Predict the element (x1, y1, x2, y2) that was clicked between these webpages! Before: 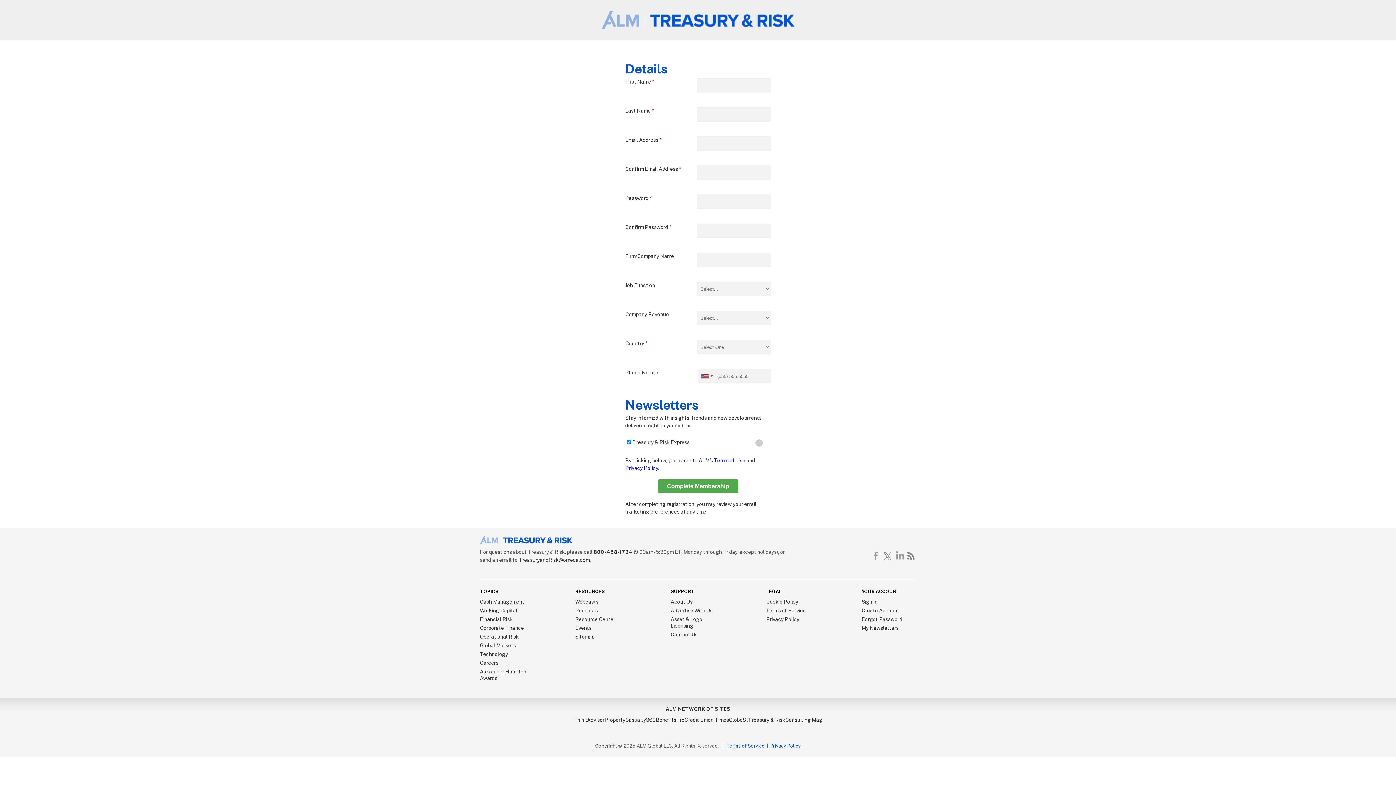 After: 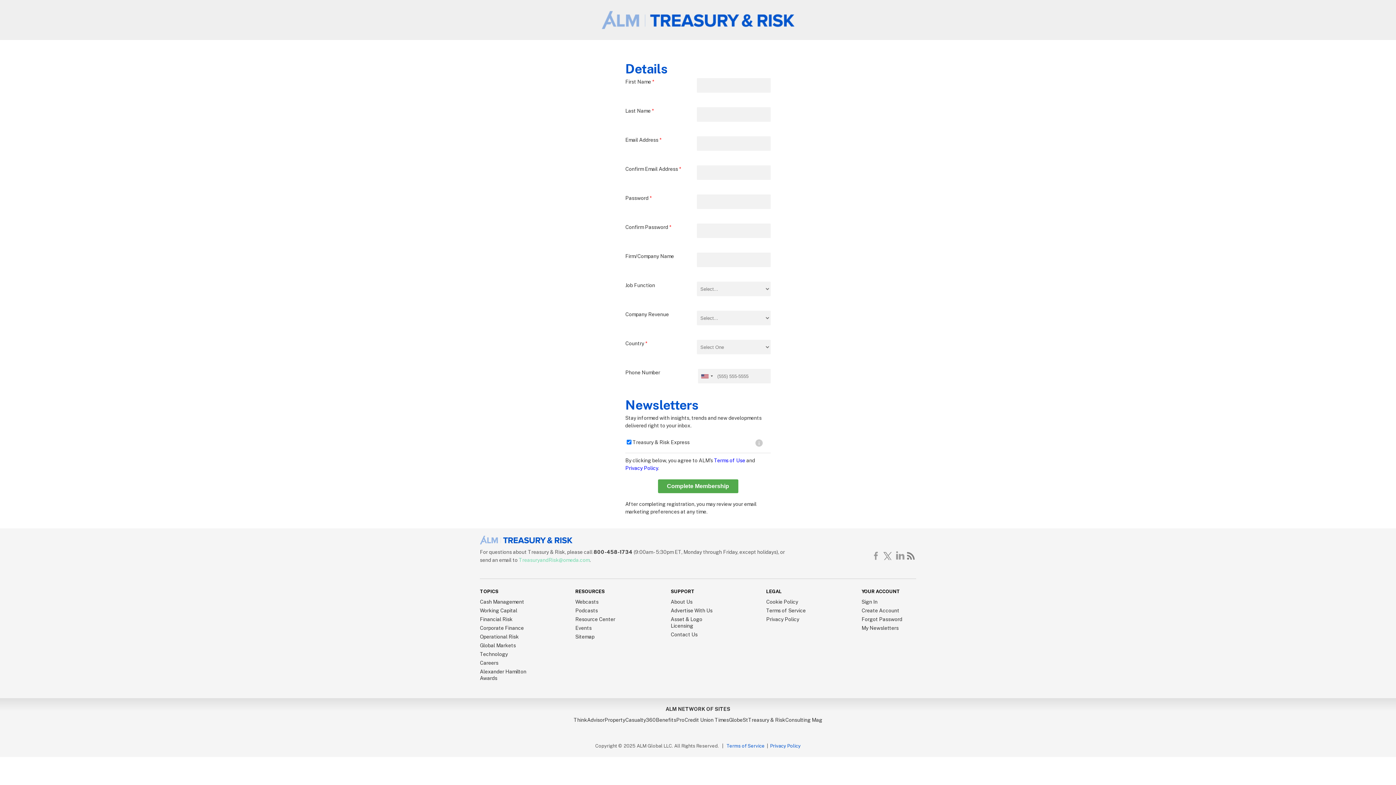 Action: label: TreasuryandRisk@omeda.com bbox: (518, 557, 589, 563)